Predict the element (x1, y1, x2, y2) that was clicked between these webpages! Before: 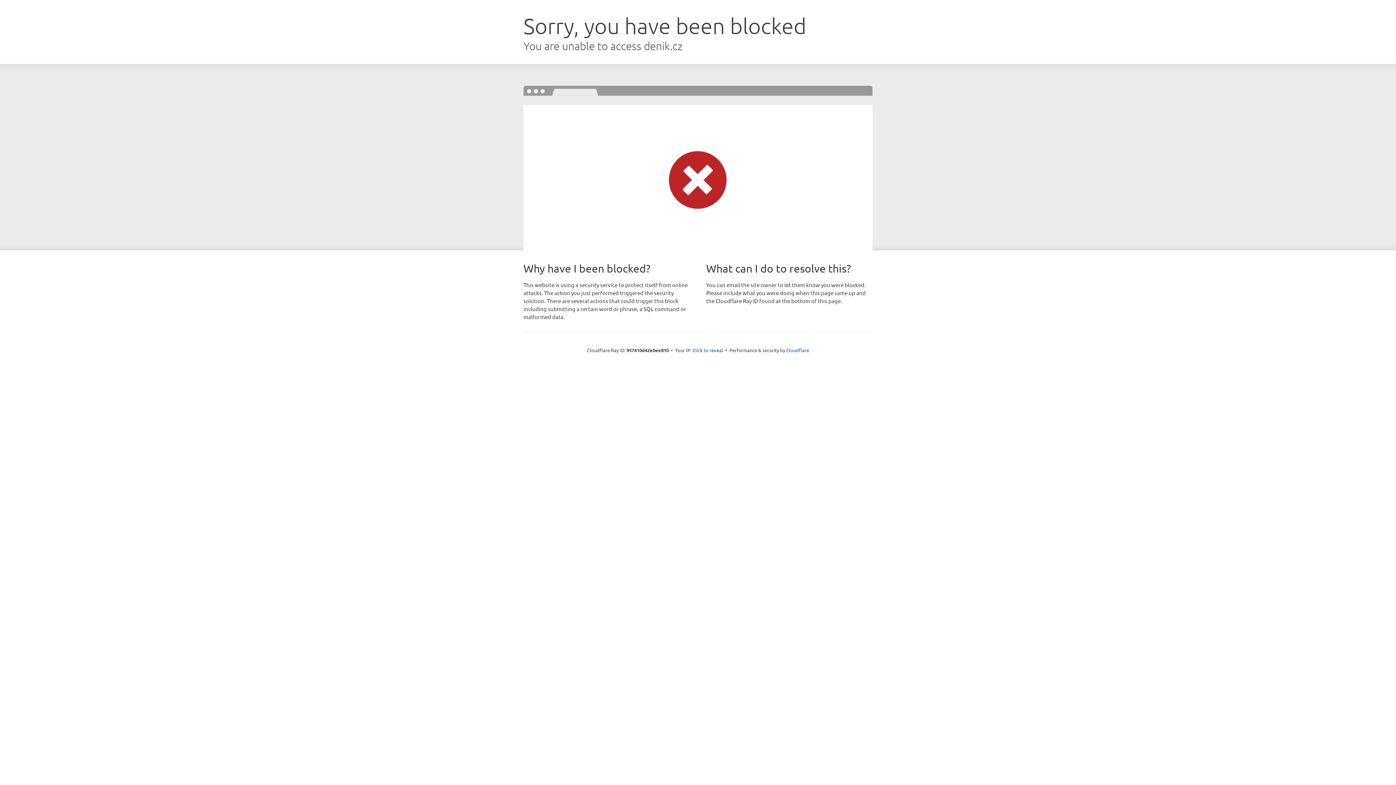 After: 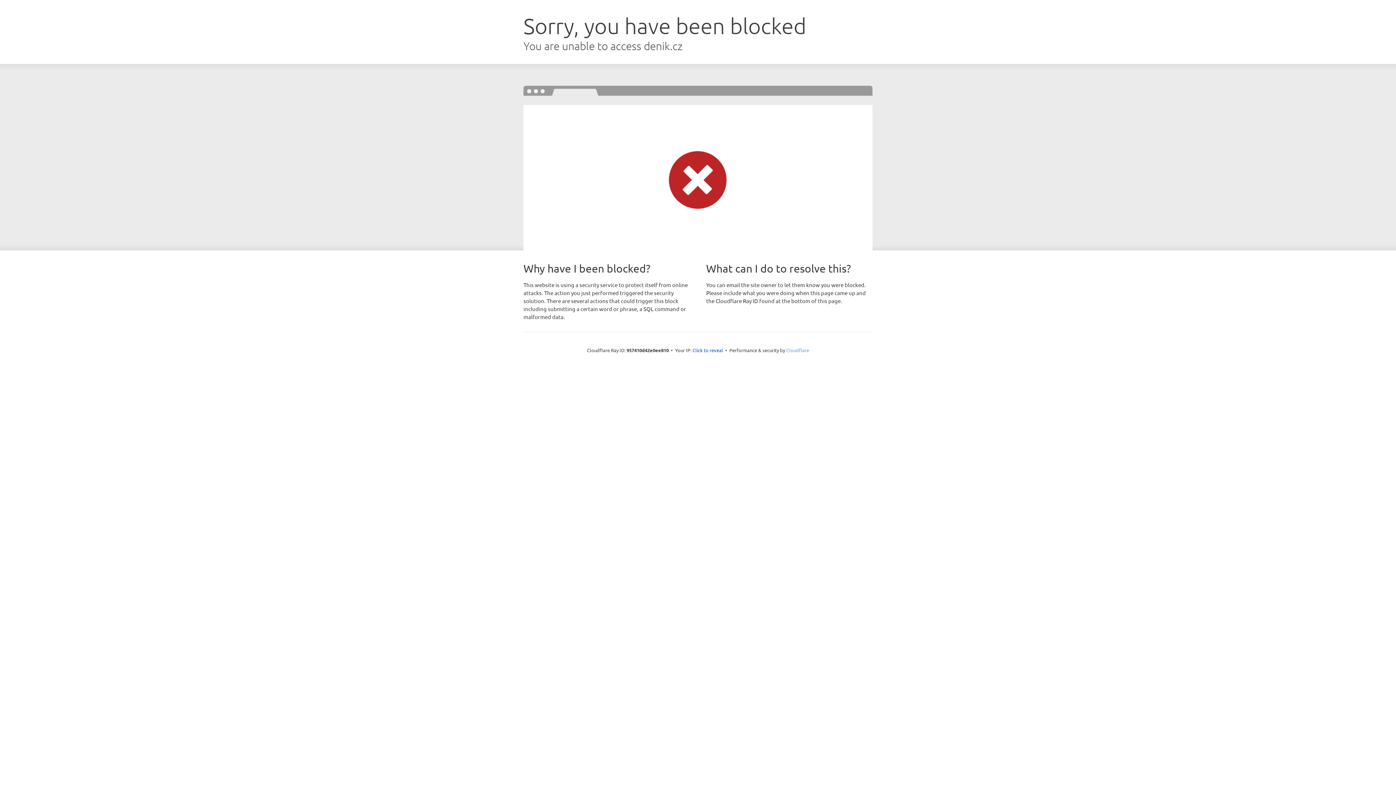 Action: bbox: (786, 347, 809, 353) label: Cloudflare